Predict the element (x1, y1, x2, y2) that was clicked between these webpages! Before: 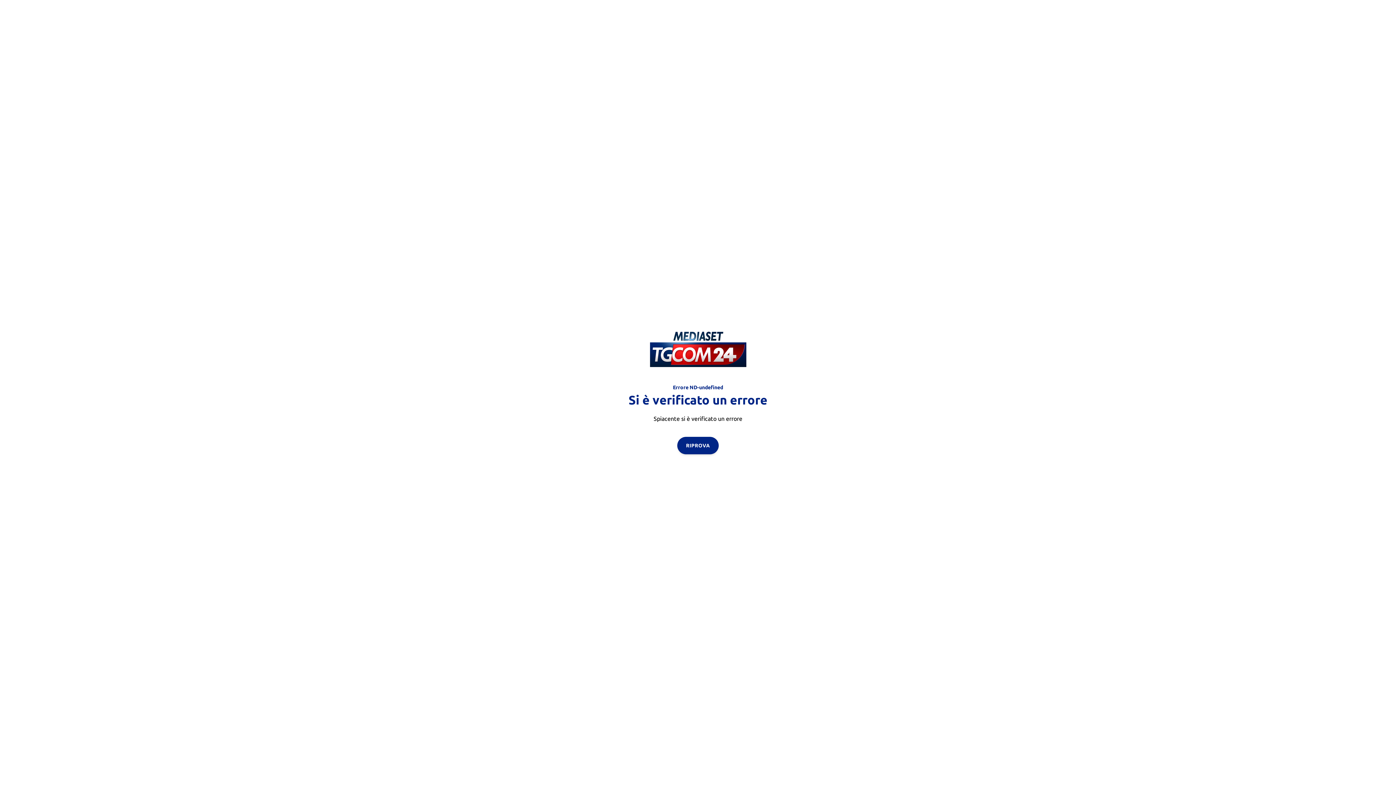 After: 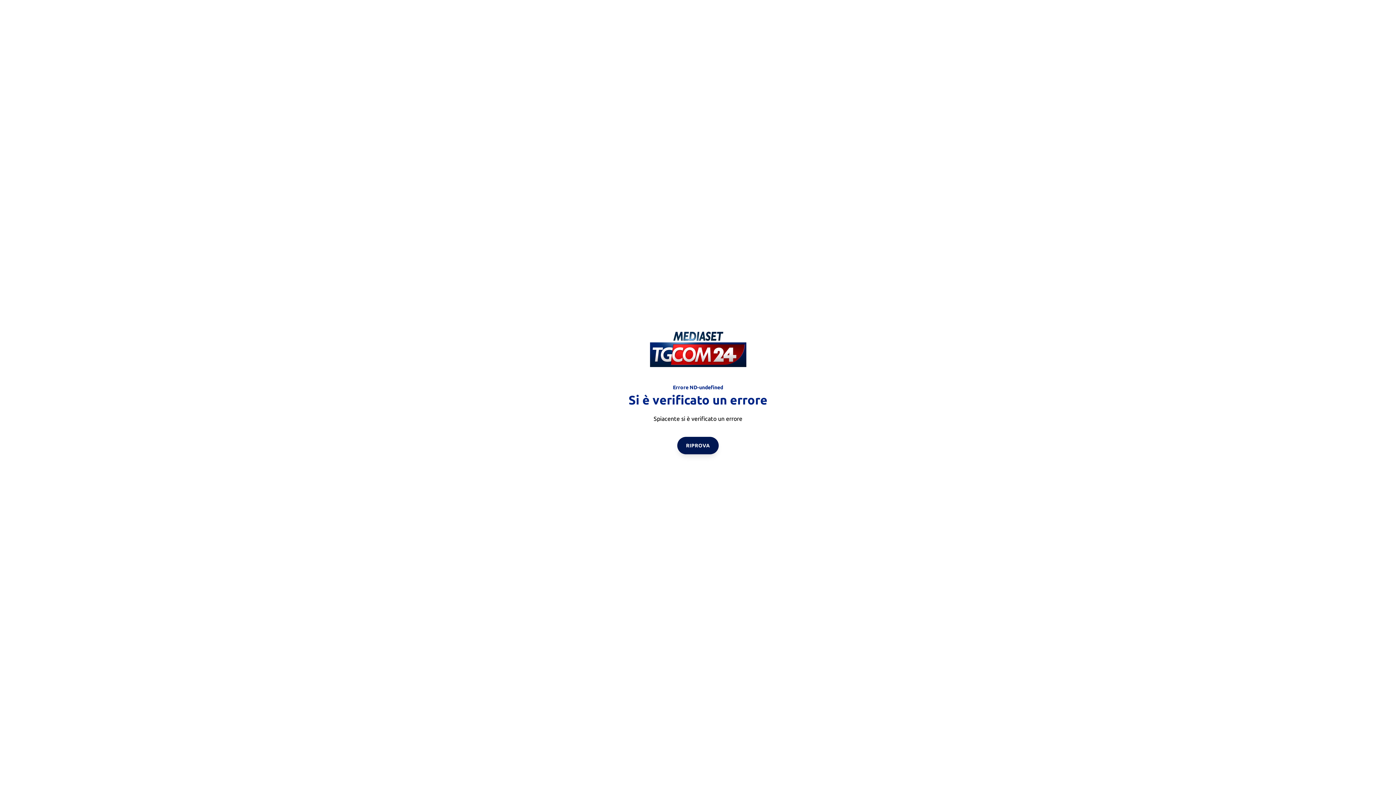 Action: bbox: (677, 436, 718, 454) label: RIPROVA